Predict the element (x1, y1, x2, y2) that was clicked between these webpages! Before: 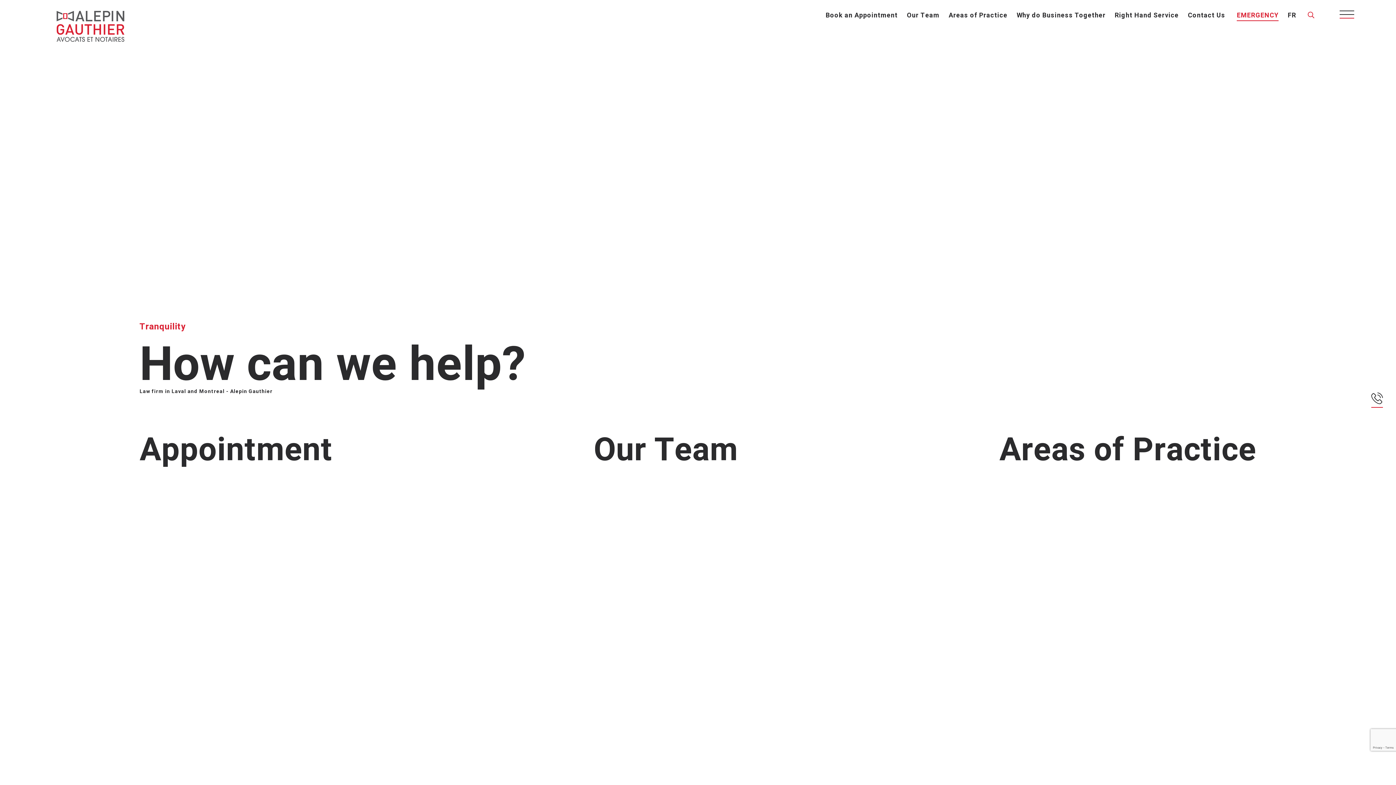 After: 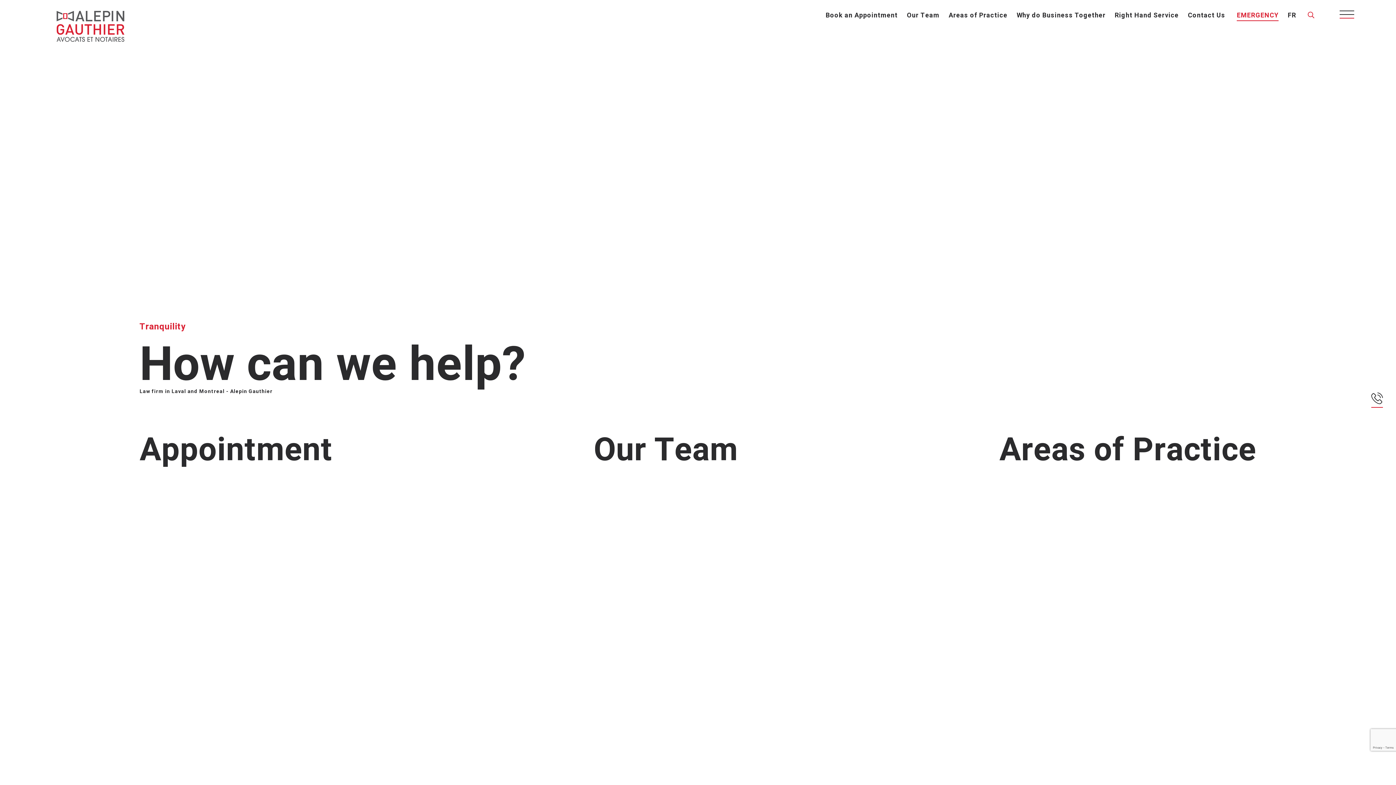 Action: bbox: (55, 10, 124, 41)